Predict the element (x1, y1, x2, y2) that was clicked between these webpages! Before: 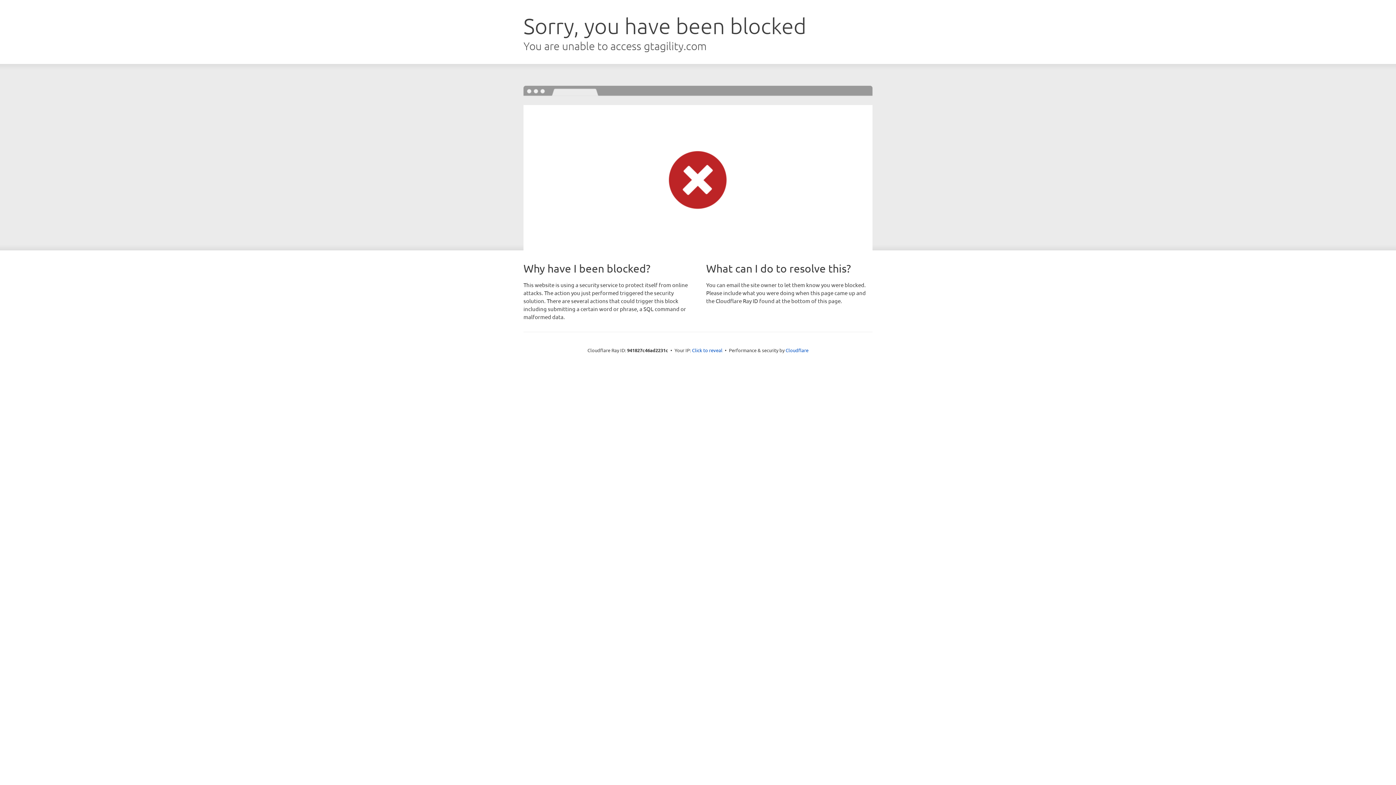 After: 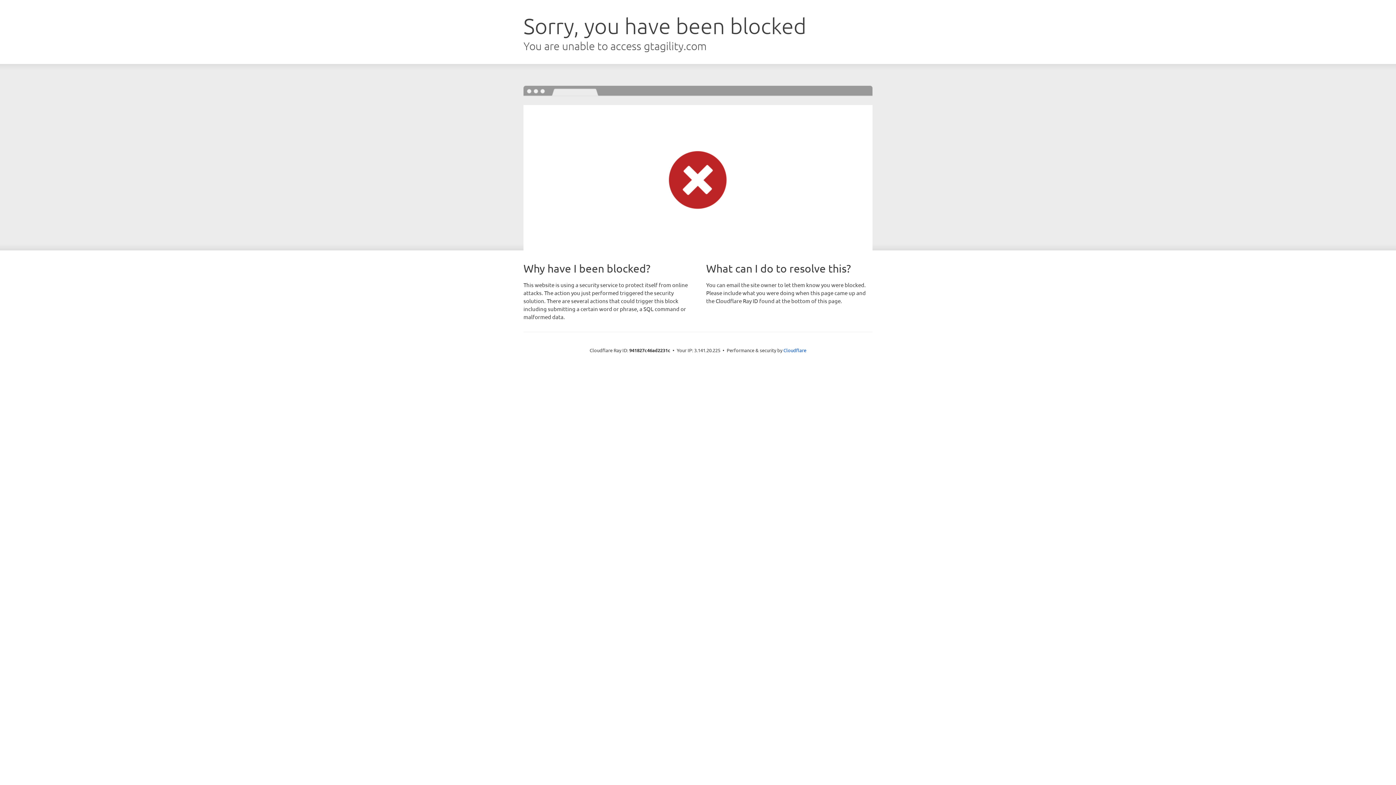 Action: label: Click to reveal bbox: (692, 346, 722, 353)